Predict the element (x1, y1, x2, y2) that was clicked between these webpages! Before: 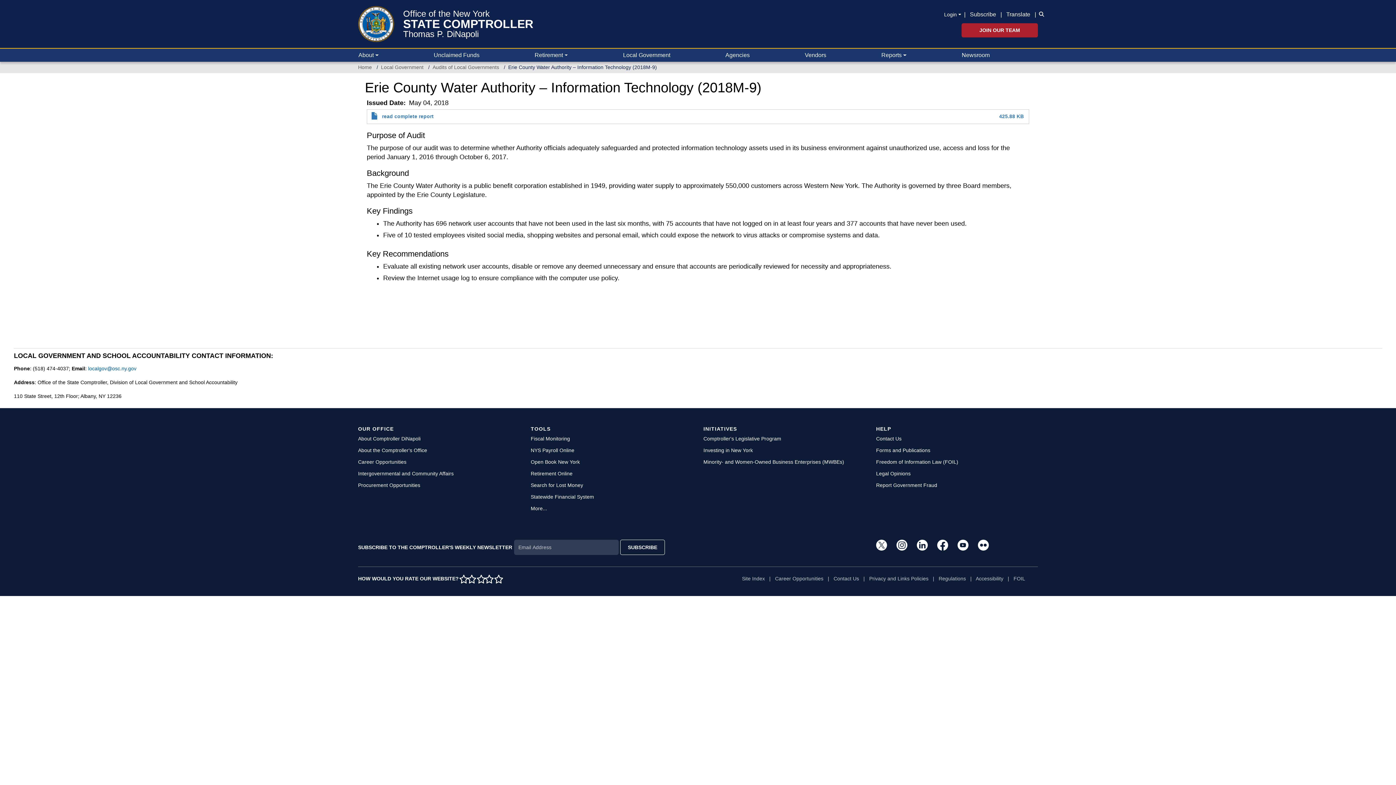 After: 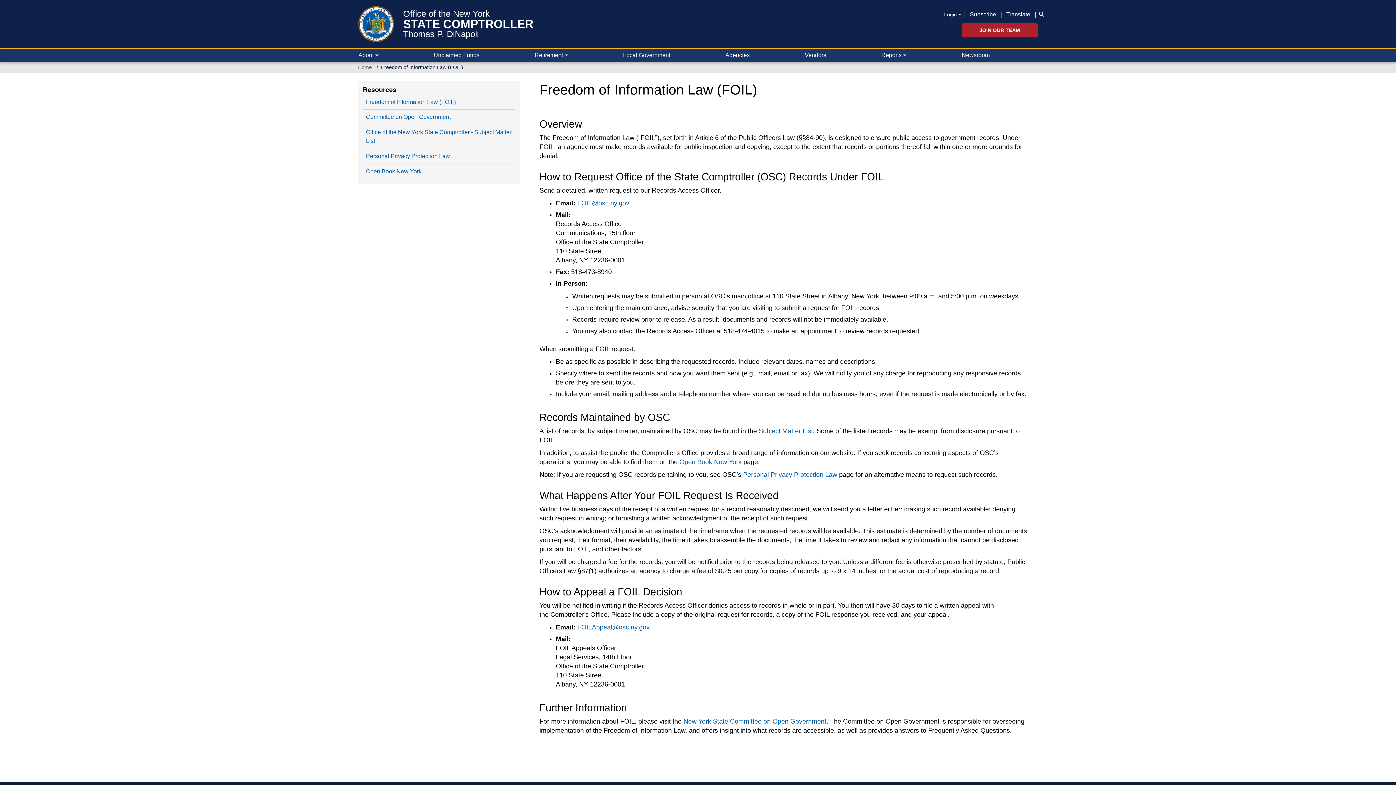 Action: label: FOIL bbox: (1013, 576, 1032, 581)